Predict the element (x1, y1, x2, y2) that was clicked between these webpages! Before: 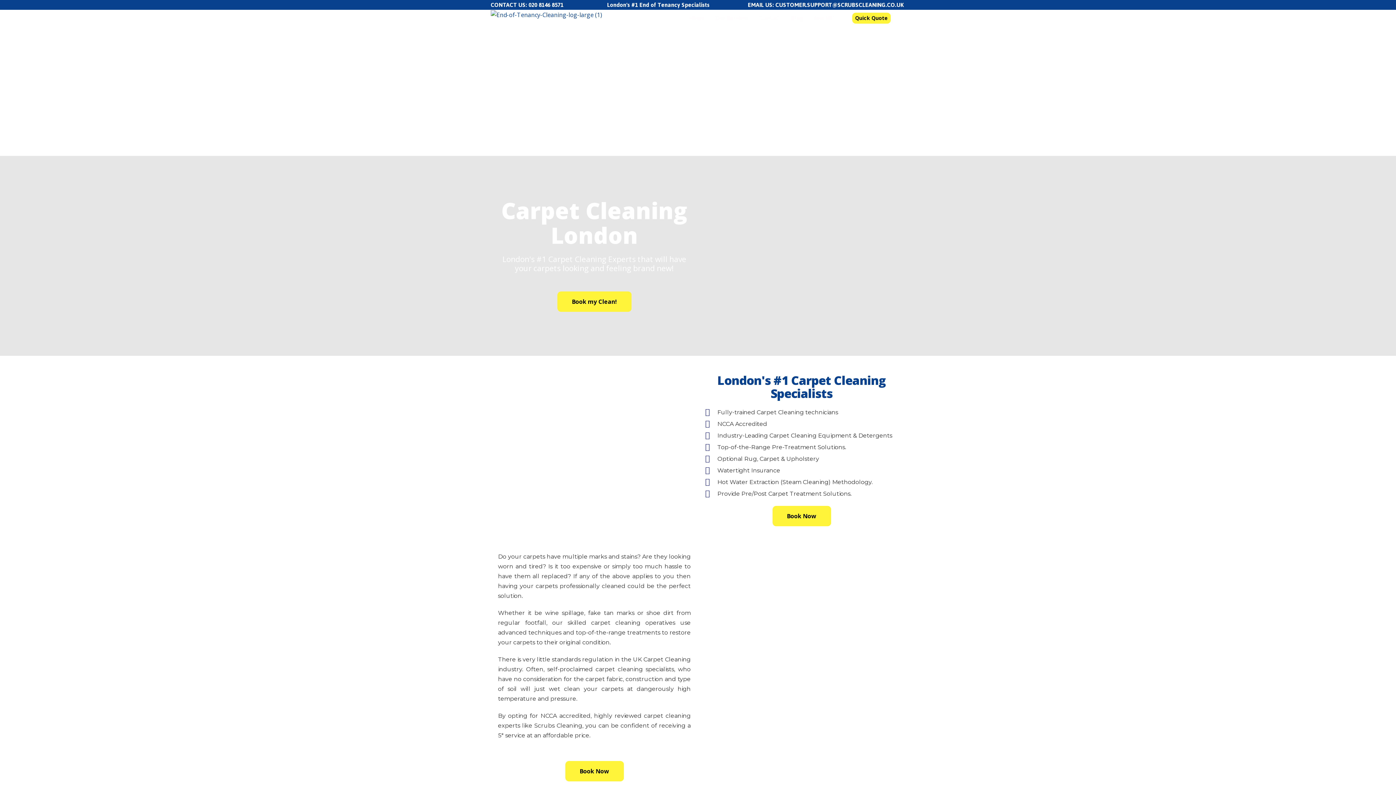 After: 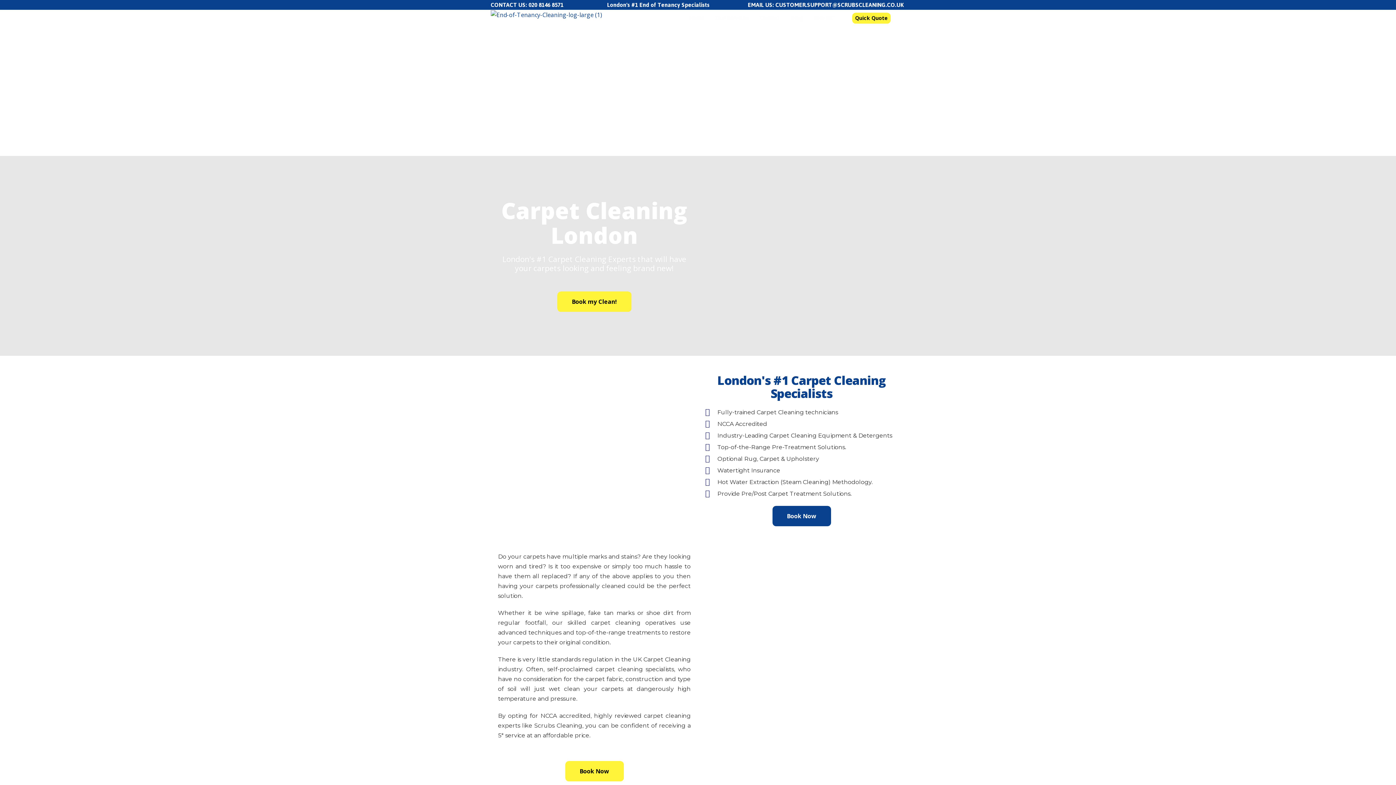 Action: bbox: (772, 506, 831, 526) label: Book Now